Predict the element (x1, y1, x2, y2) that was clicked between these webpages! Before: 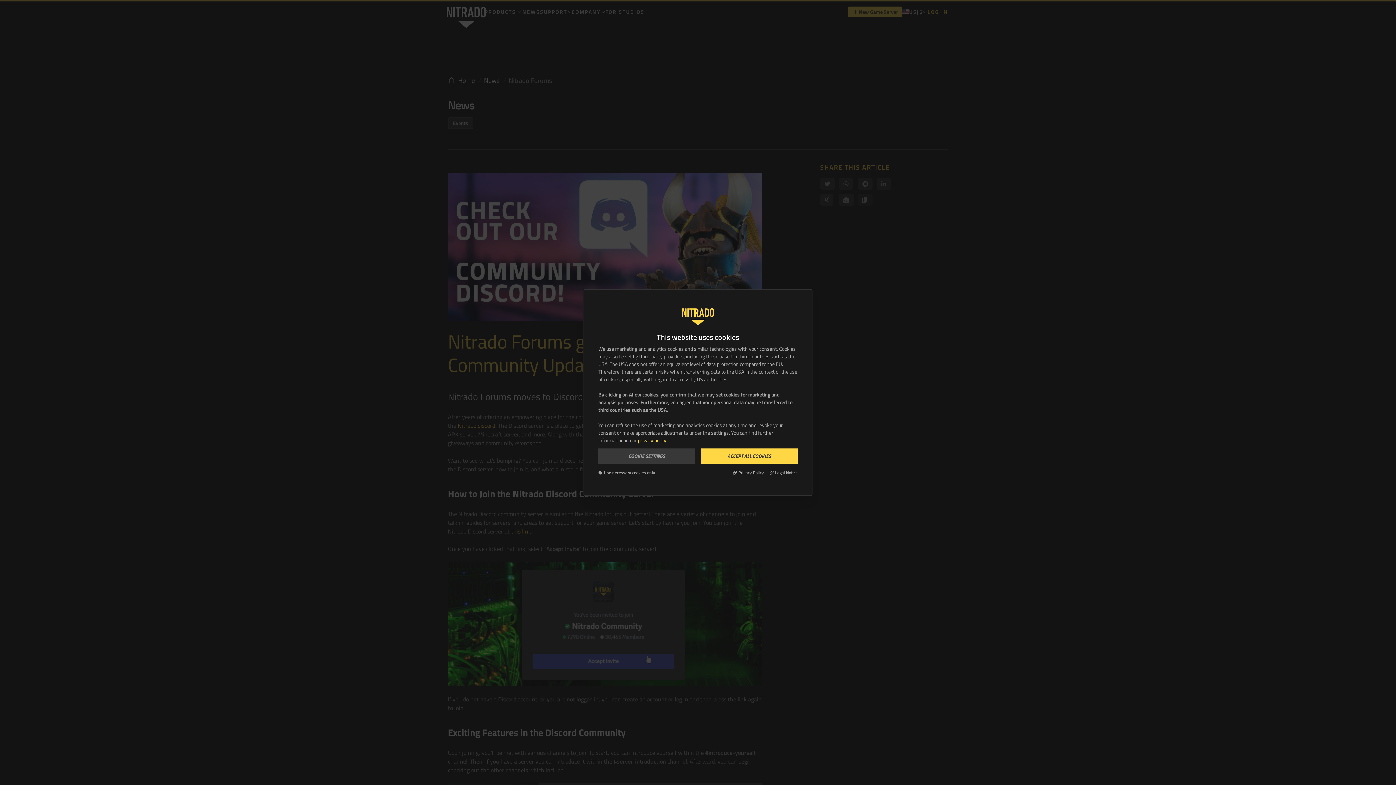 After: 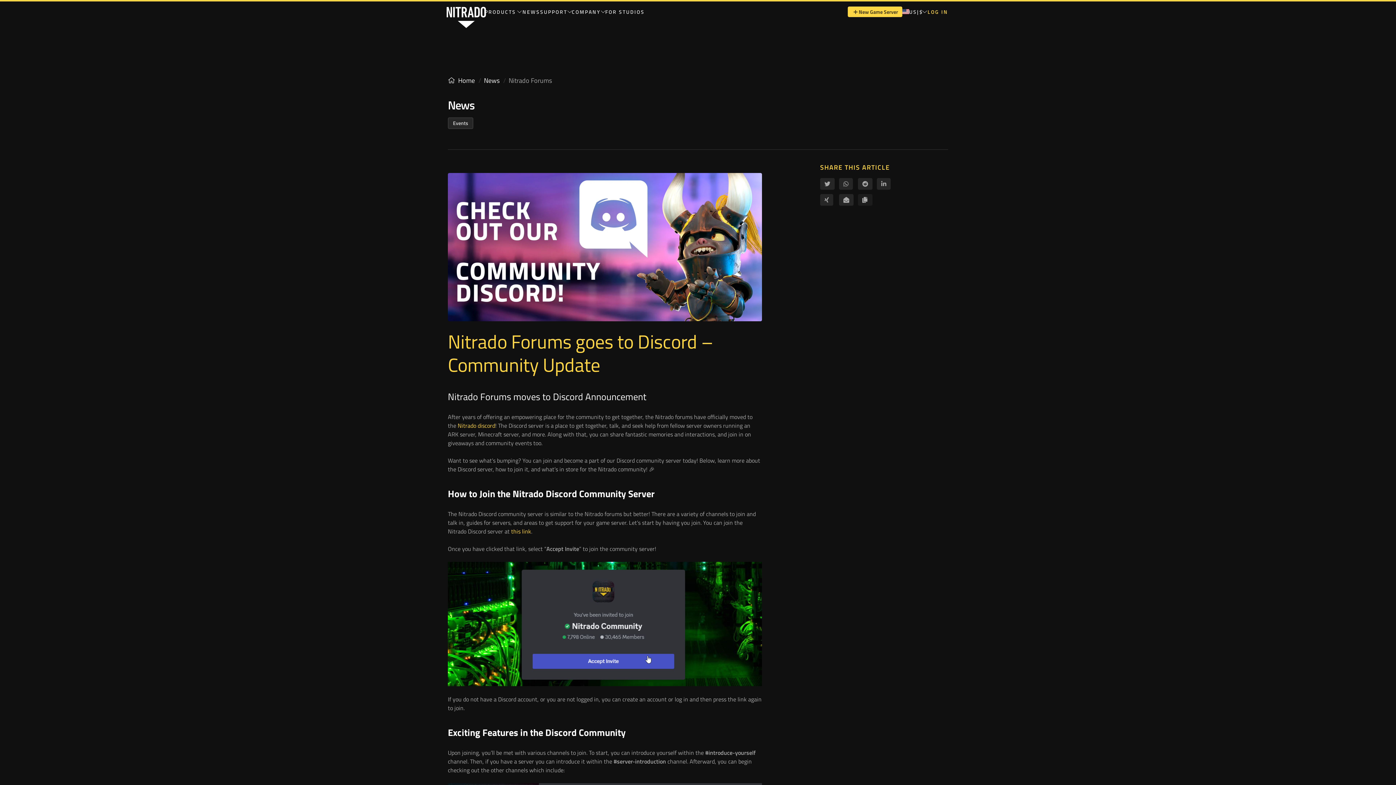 Action: bbox: (598, 469, 655, 476) label: Use necessary cookies only